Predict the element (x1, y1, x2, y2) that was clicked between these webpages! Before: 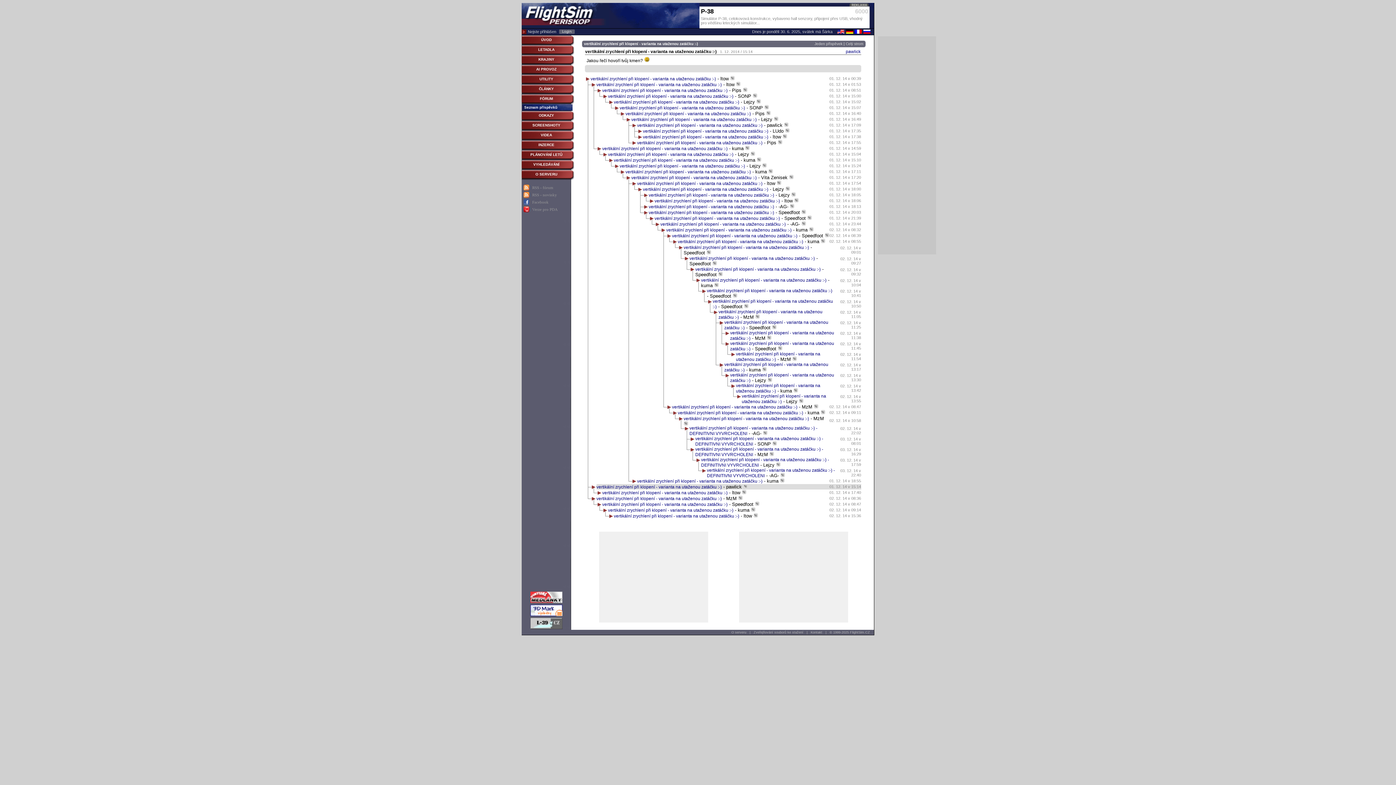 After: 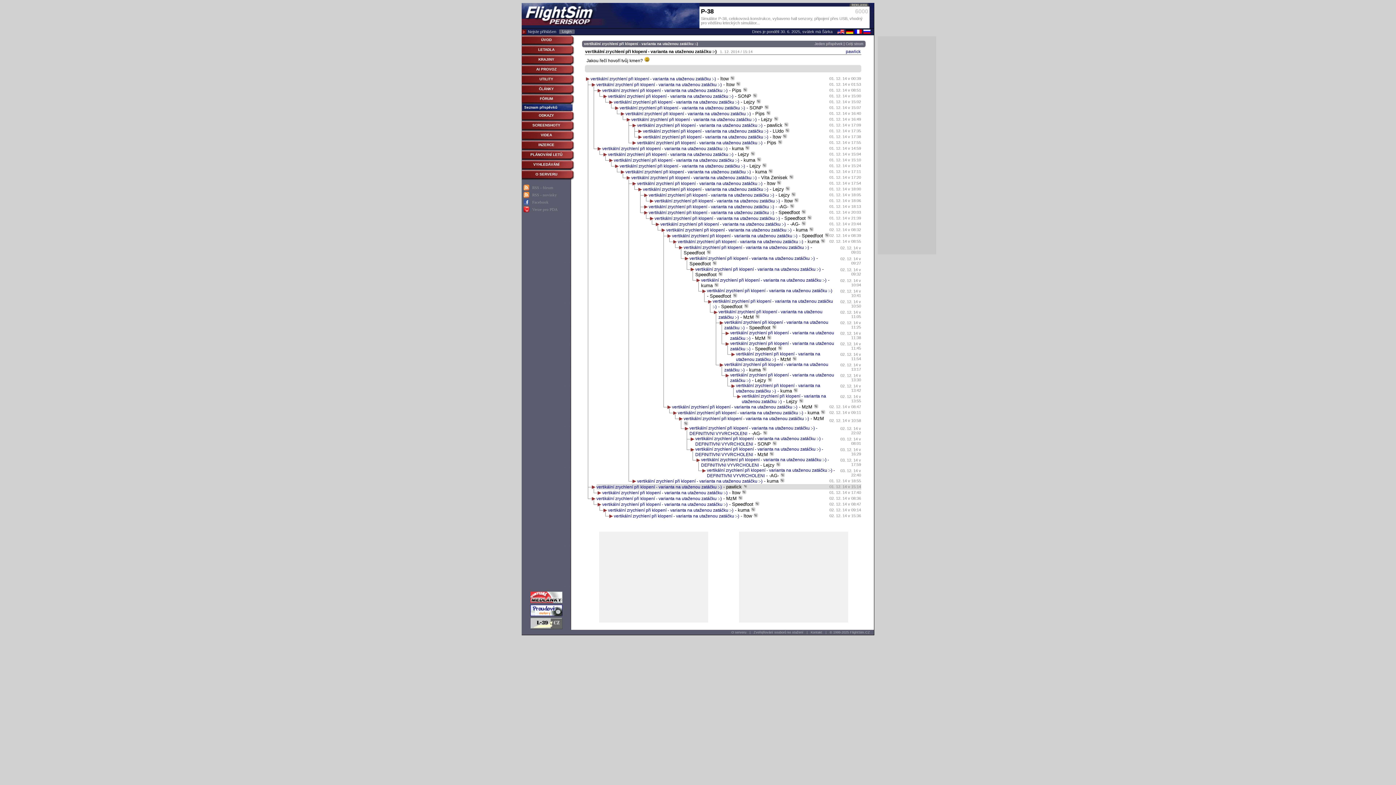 Action: label: vertikální zrychlení při klopení - varianta na utaženou zatáčku :-) - ltow 	01. 12. 14 v 00:39 bbox: (590, 76, 861, 81)